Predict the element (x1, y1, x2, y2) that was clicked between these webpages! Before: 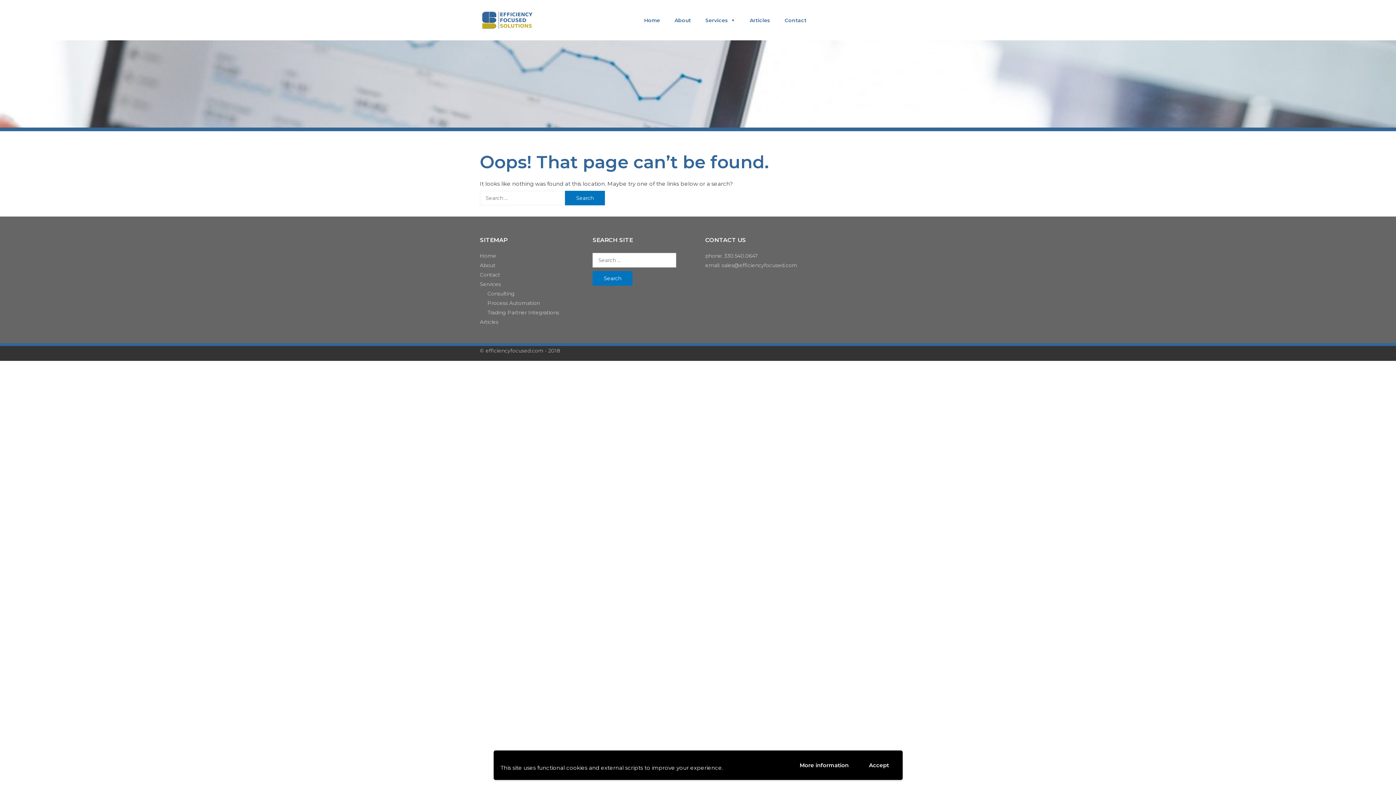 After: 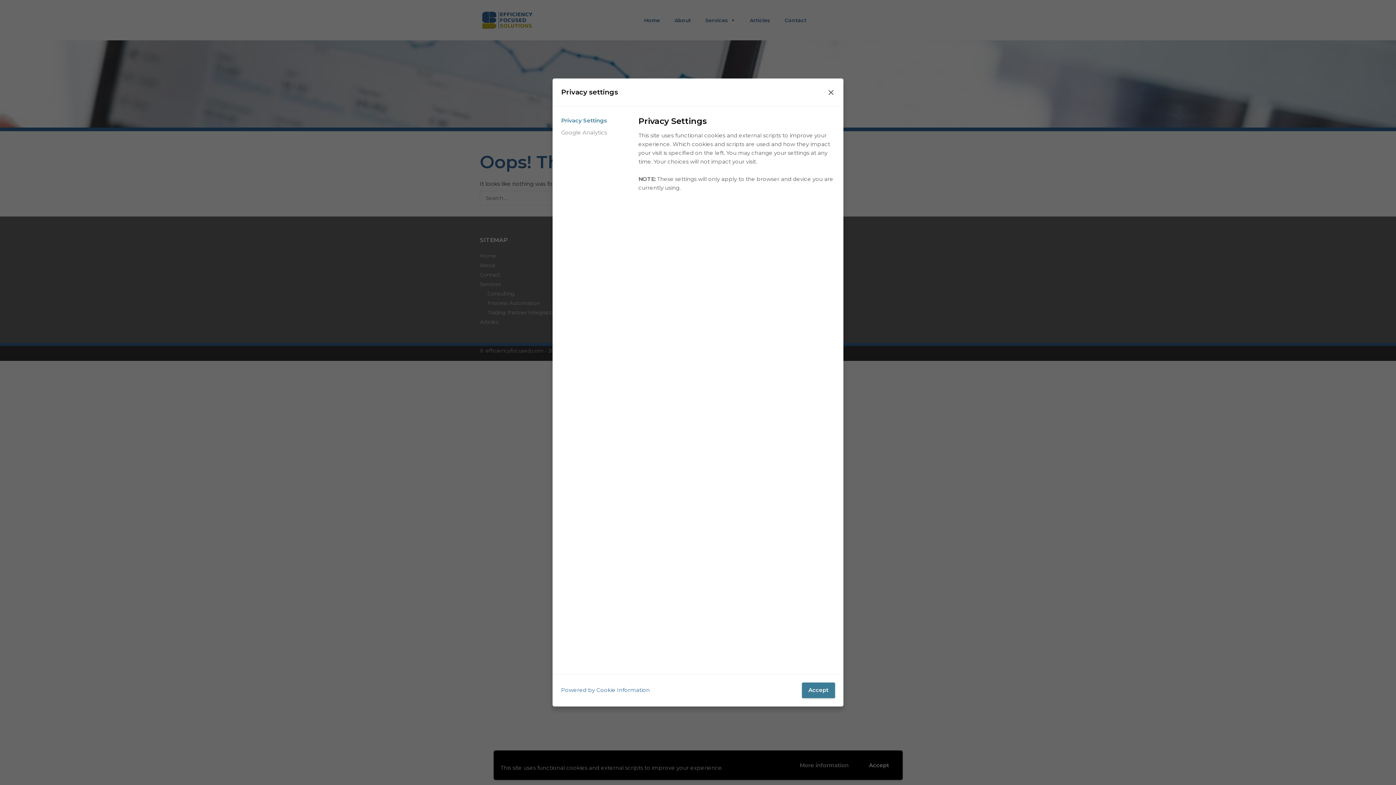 Action: label: More information bbox: (793, 757, 855, 773)